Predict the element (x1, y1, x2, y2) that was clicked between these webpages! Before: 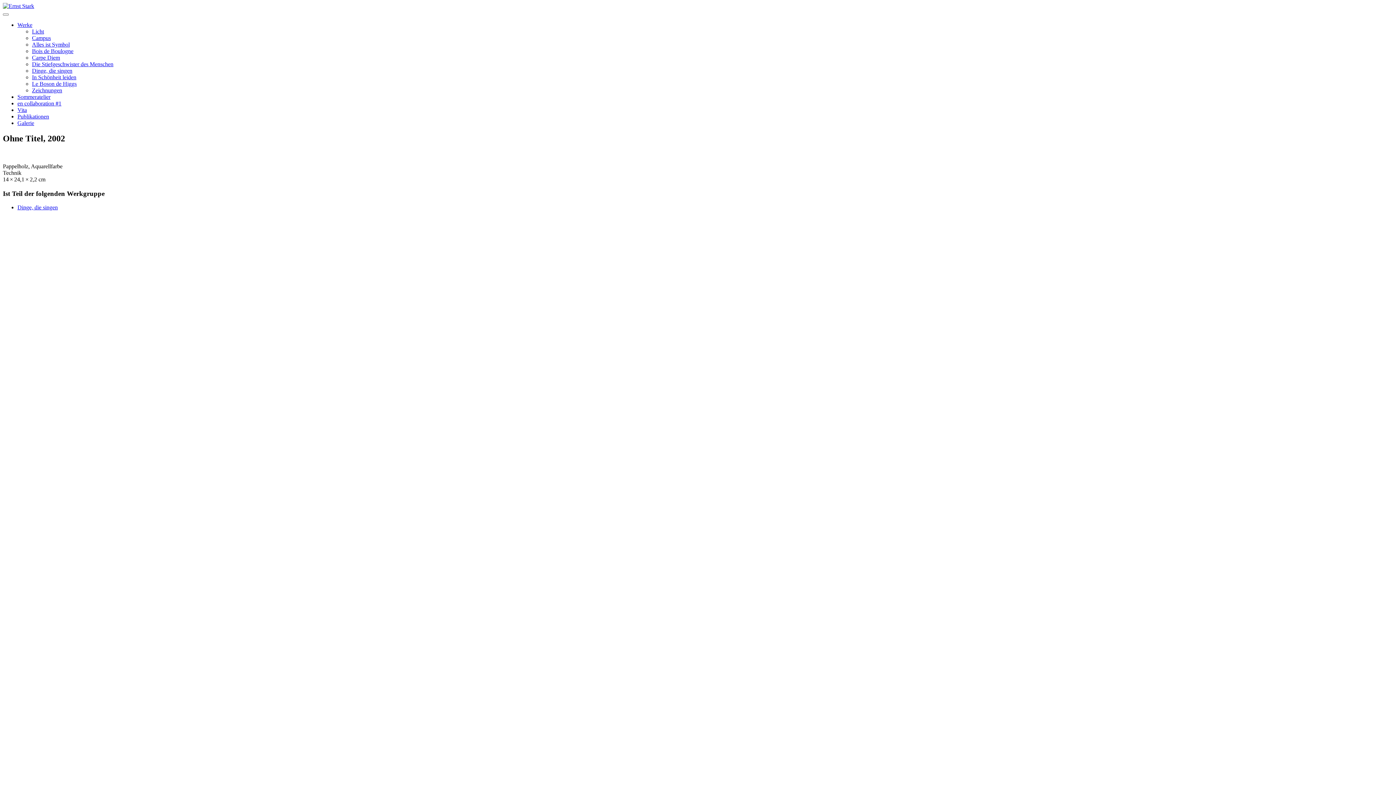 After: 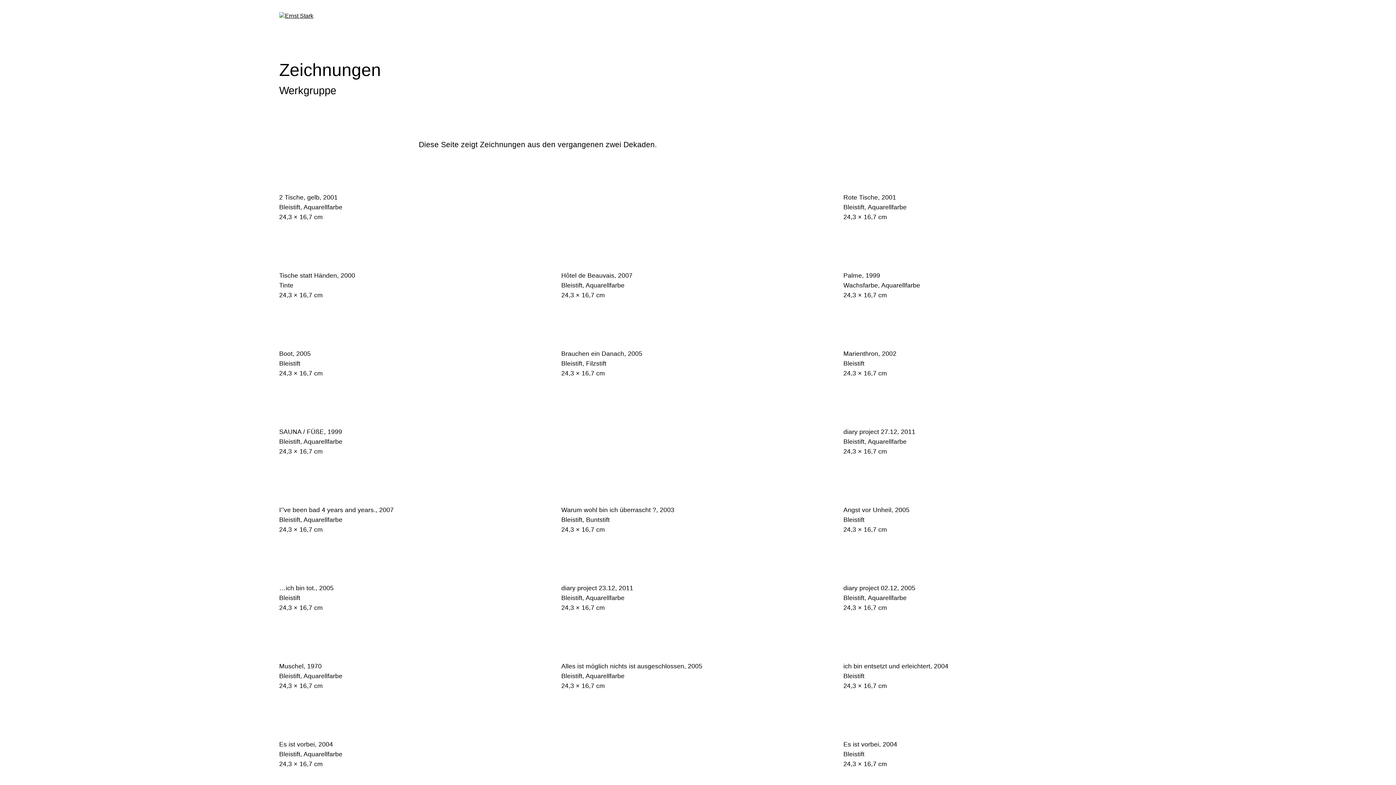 Action: bbox: (32, 87, 62, 93) label: Zeichnungen